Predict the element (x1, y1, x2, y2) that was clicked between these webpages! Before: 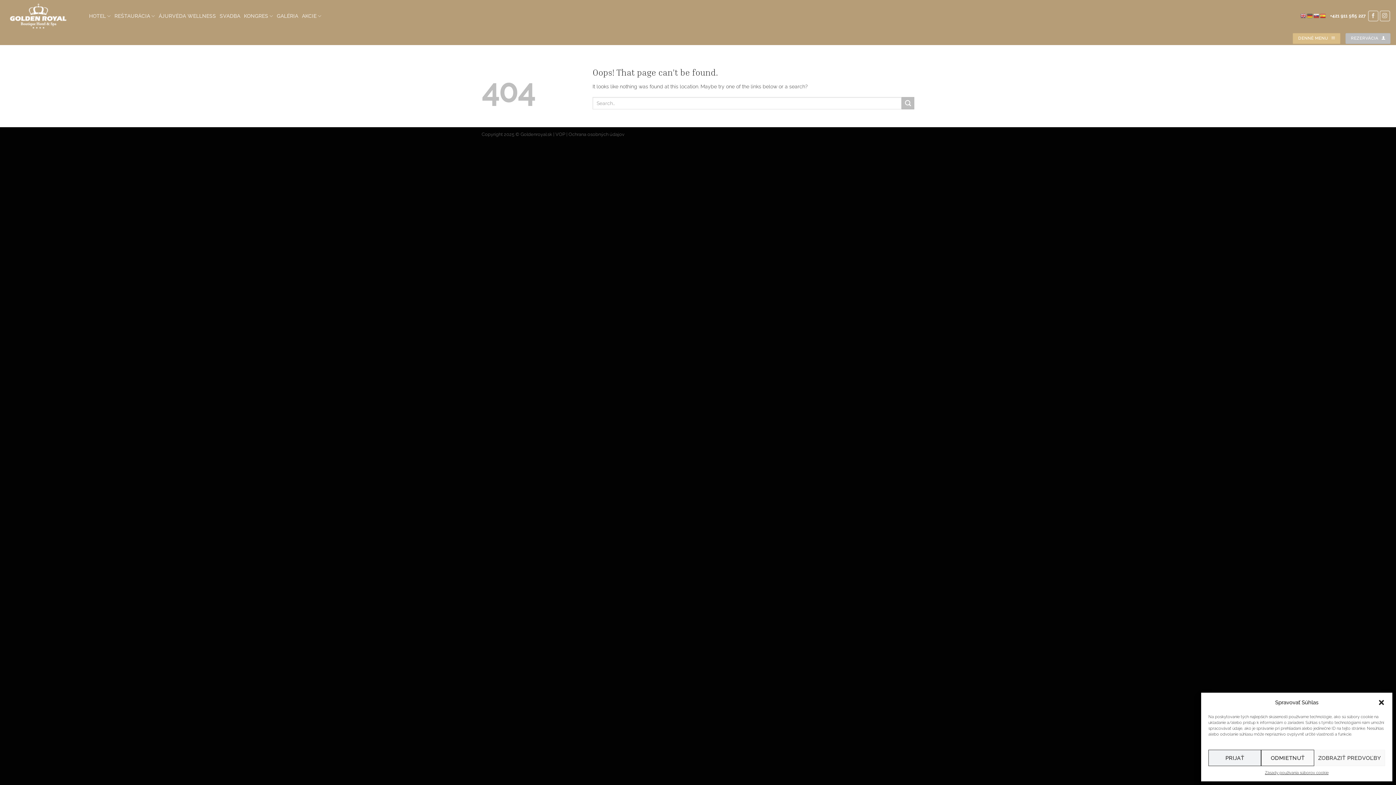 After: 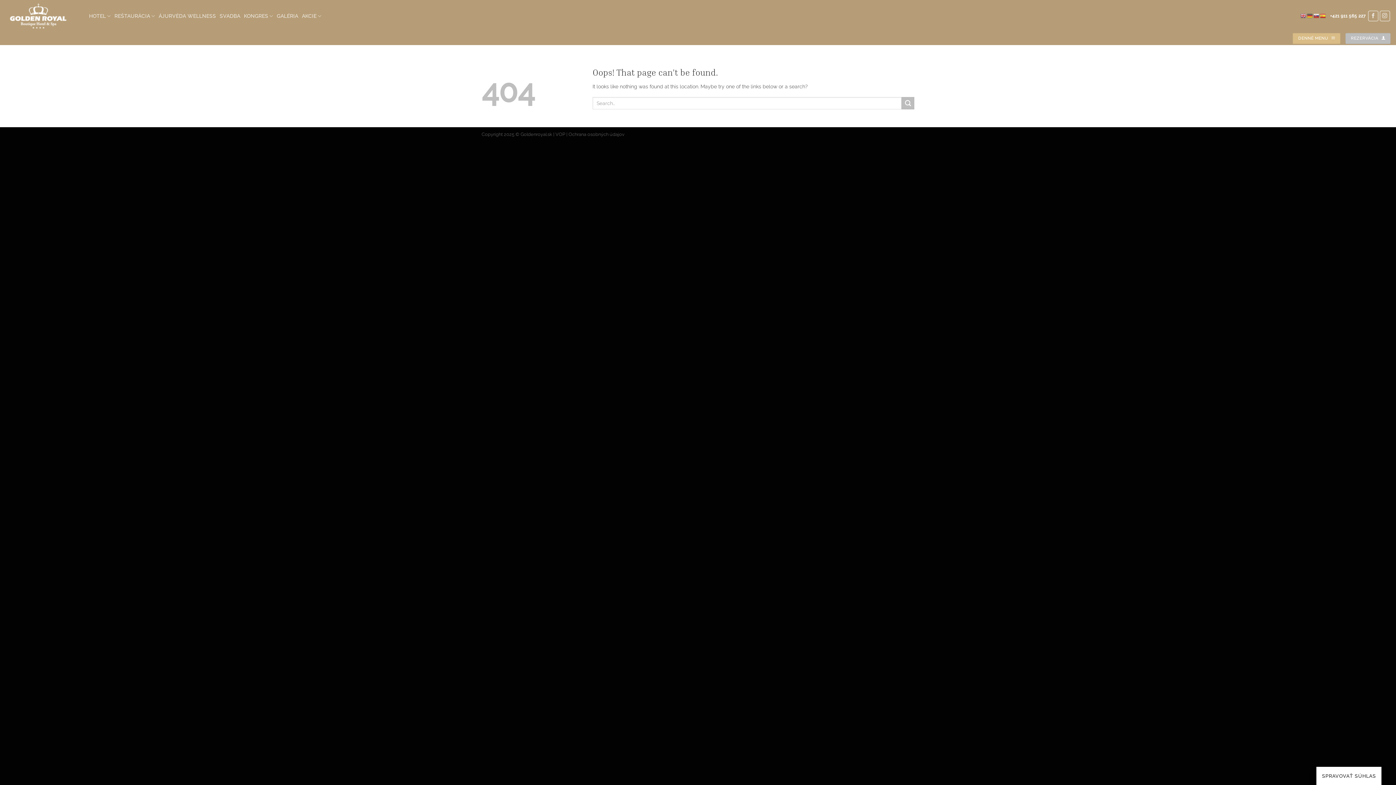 Action: bbox: (1261, 750, 1314, 766) label: ODMIETNUŤ